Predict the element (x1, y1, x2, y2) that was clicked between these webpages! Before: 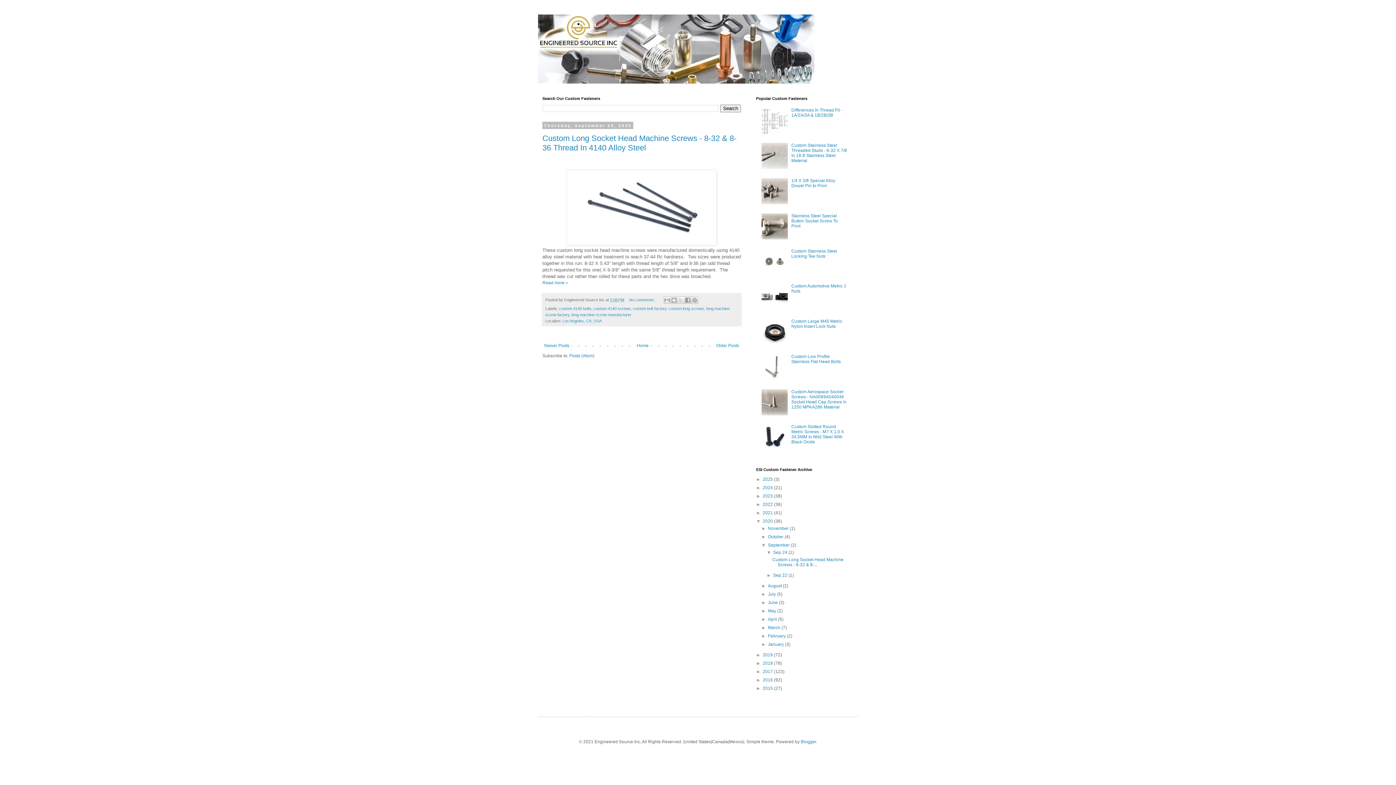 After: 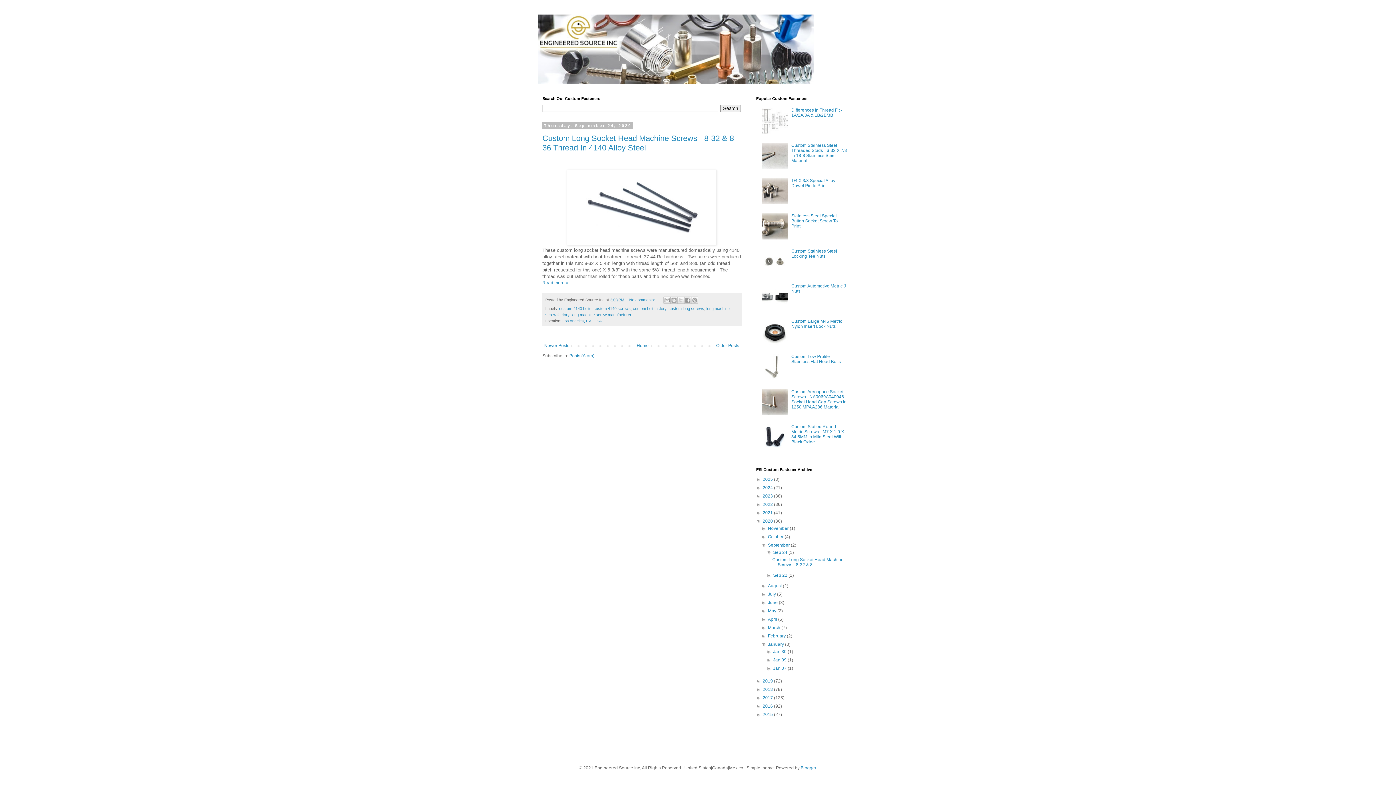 Action: bbox: (761, 642, 768, 647) label: ►  